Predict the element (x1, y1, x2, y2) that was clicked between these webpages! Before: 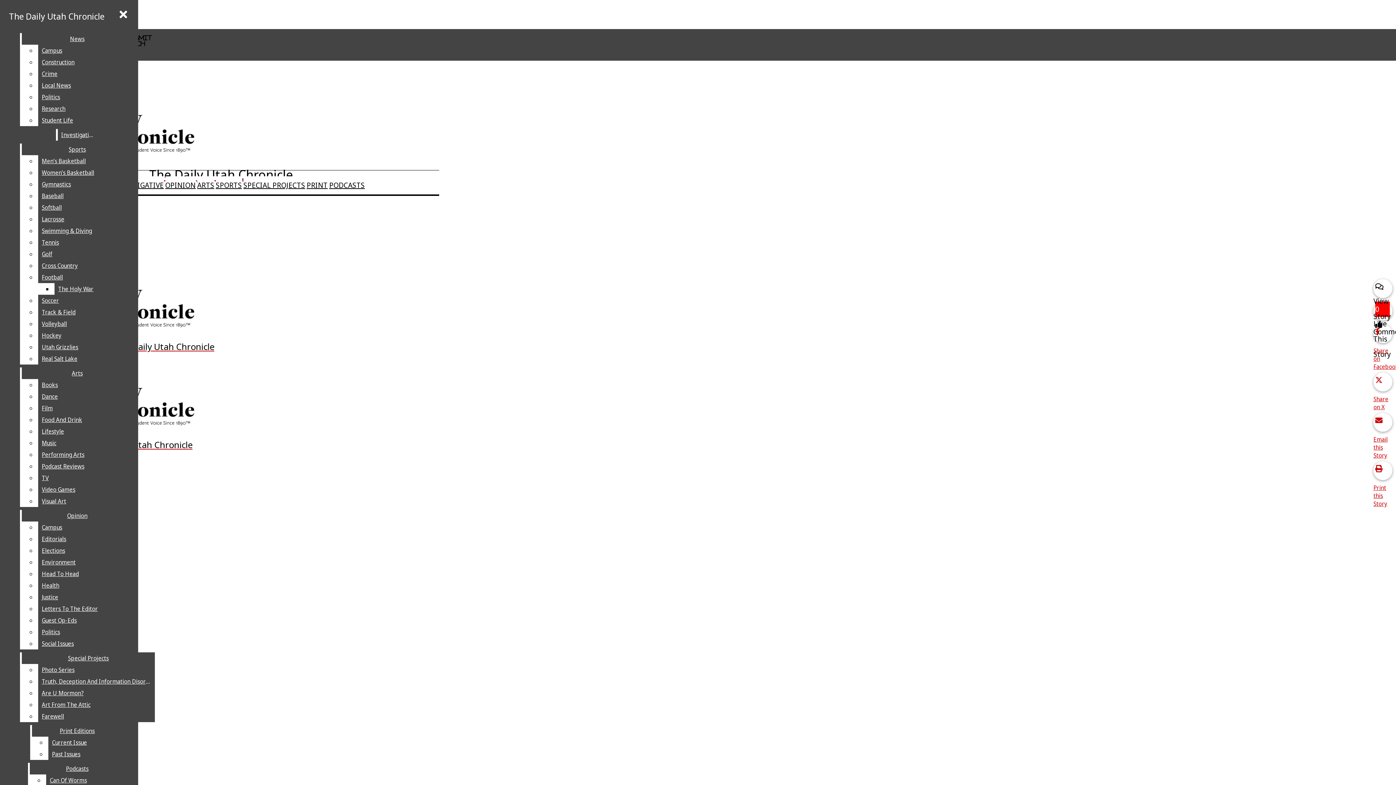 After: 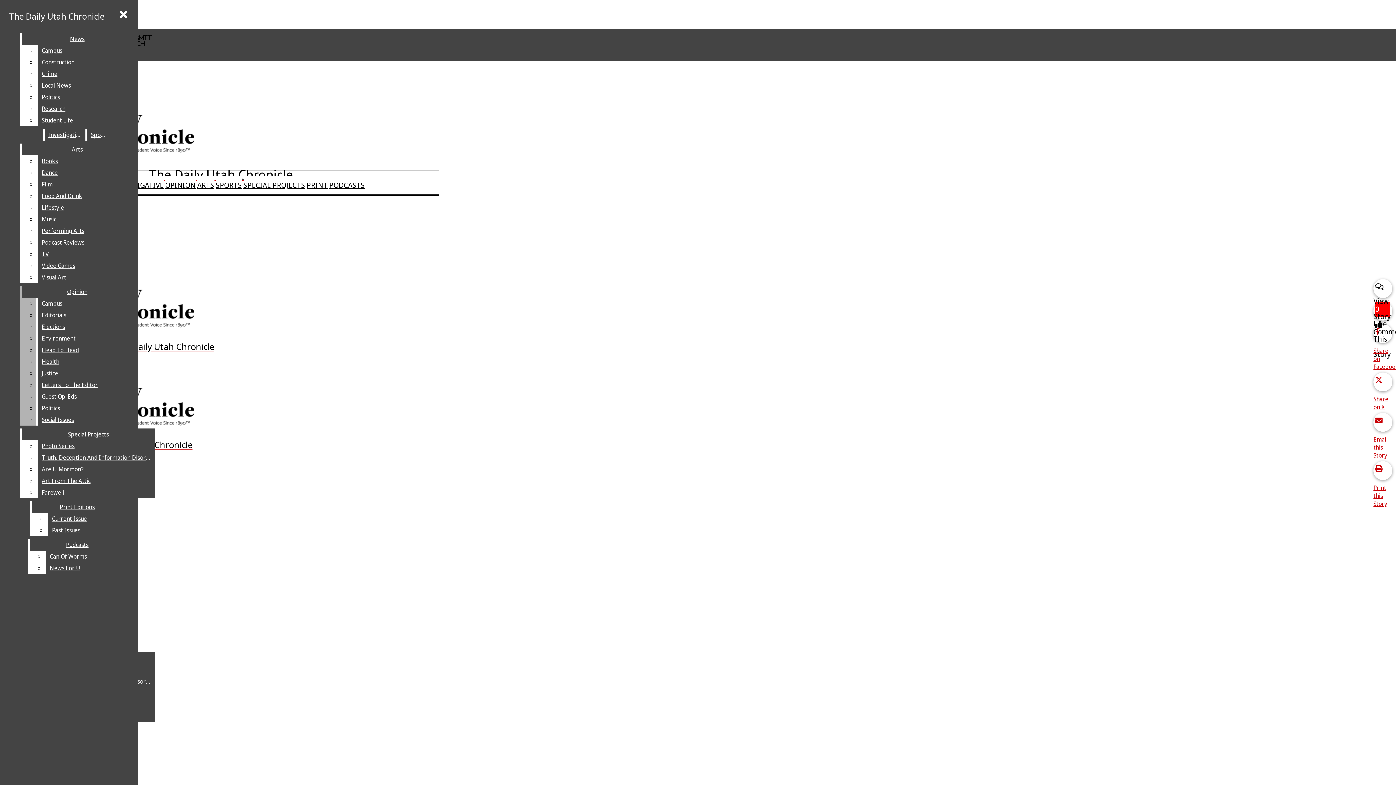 Action: label: Hockey bbox: (38, 329, 132, 341)